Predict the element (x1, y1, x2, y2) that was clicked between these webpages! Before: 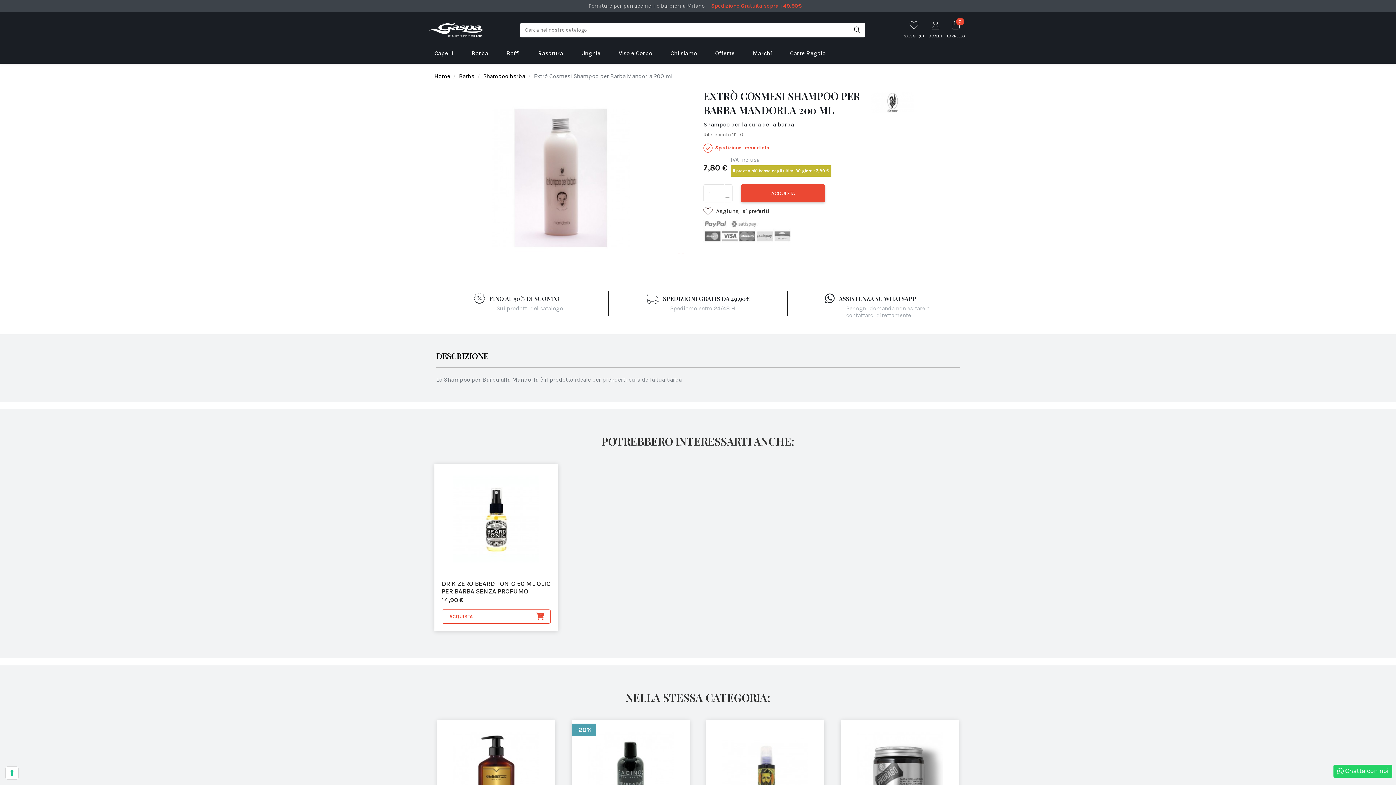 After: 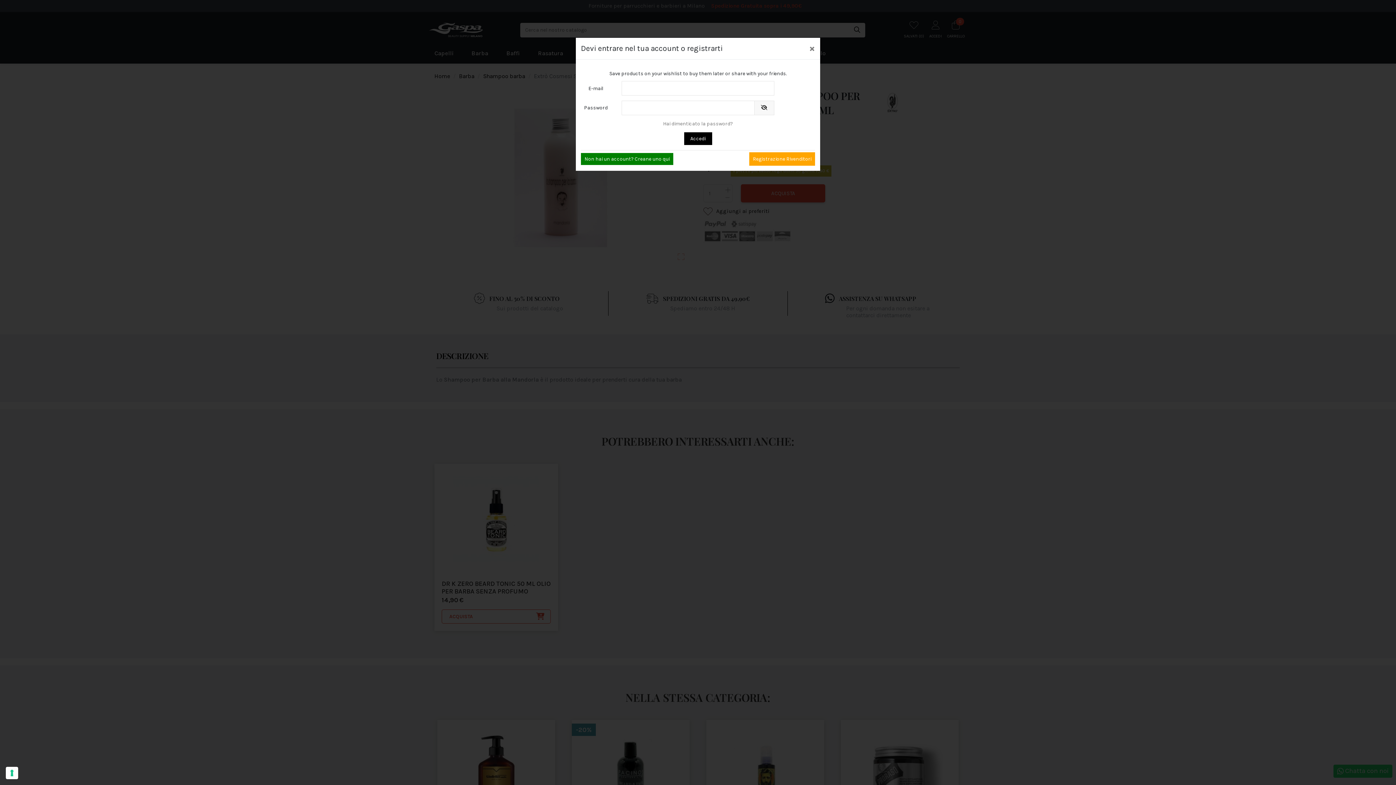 Action: bbox: (537, 466, 552, 481)